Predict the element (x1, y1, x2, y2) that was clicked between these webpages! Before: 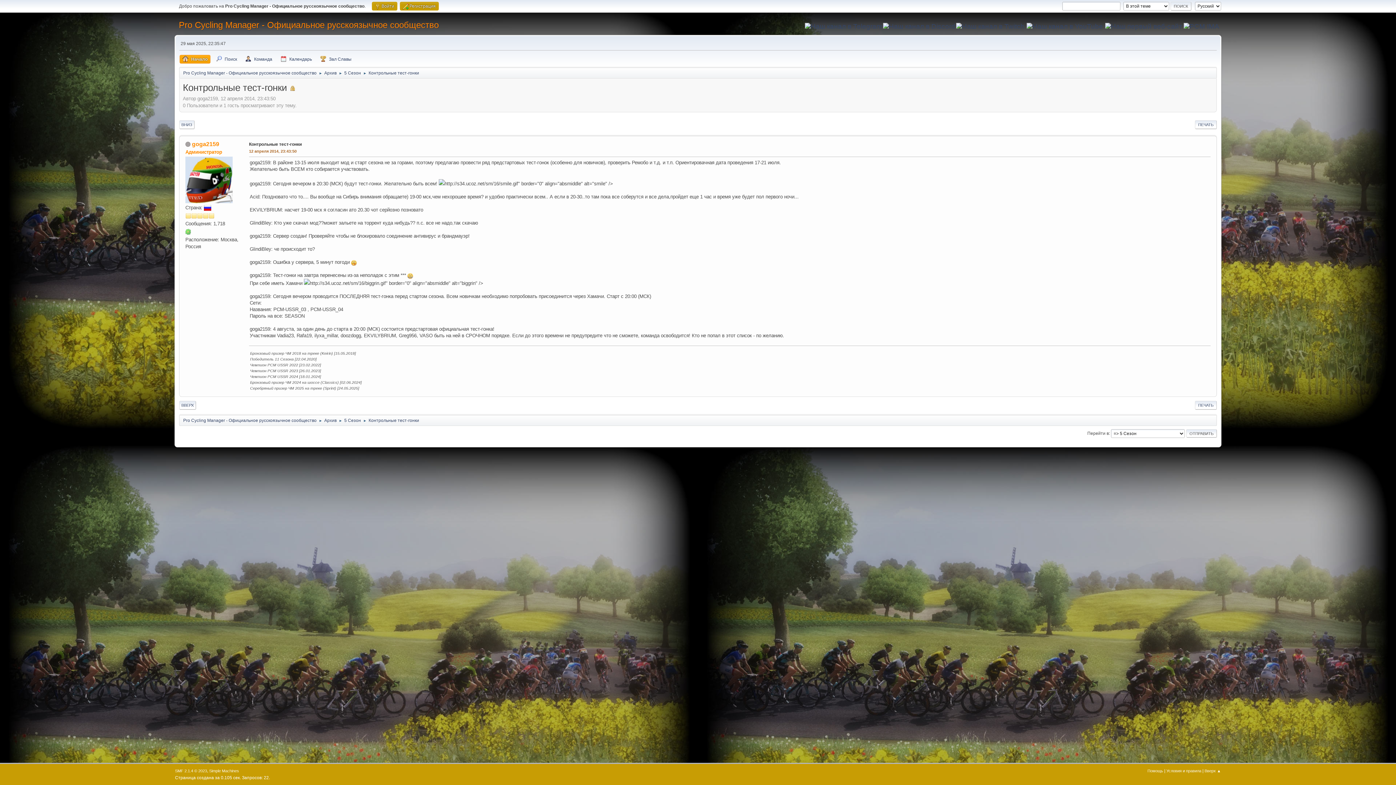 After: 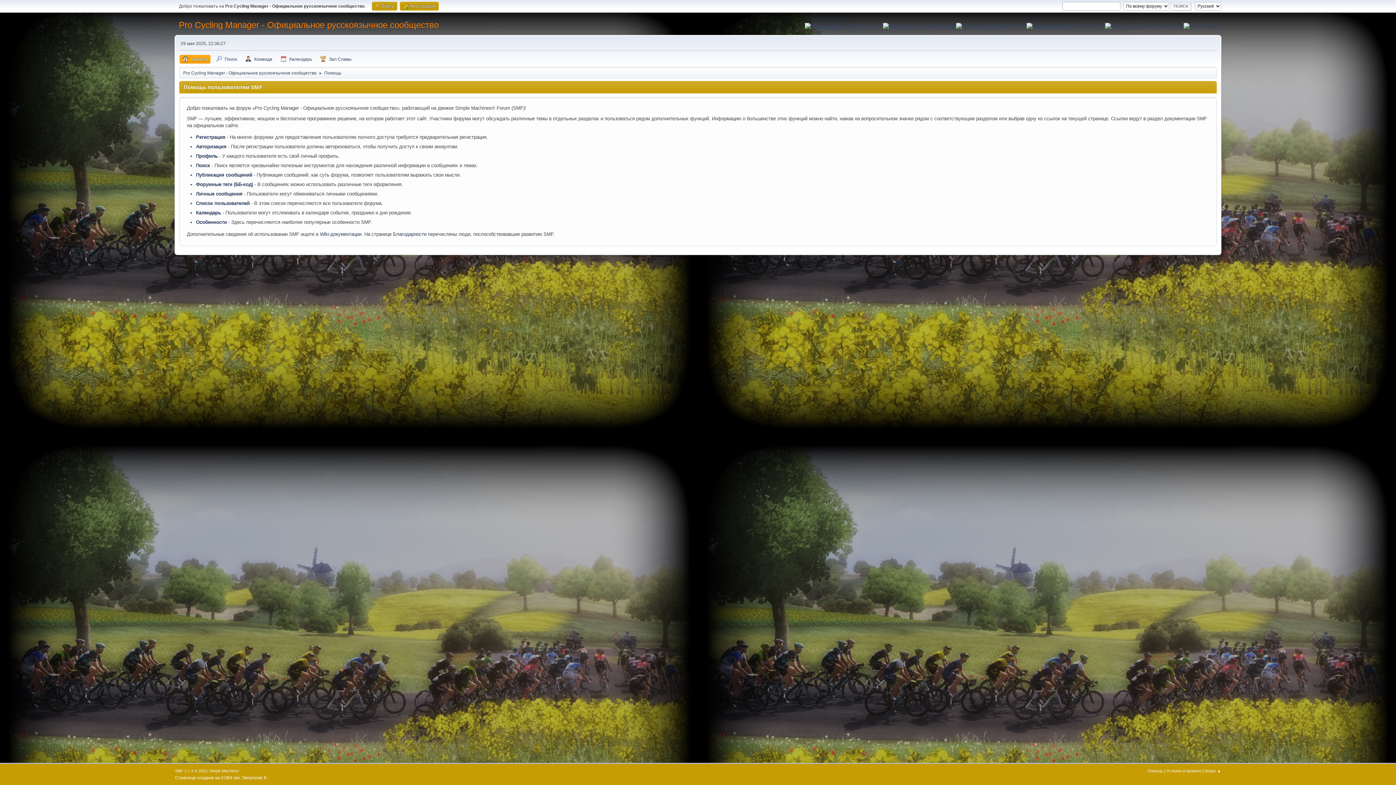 Action: bbox: (1147, 769, 1163, 773) label: Помощь